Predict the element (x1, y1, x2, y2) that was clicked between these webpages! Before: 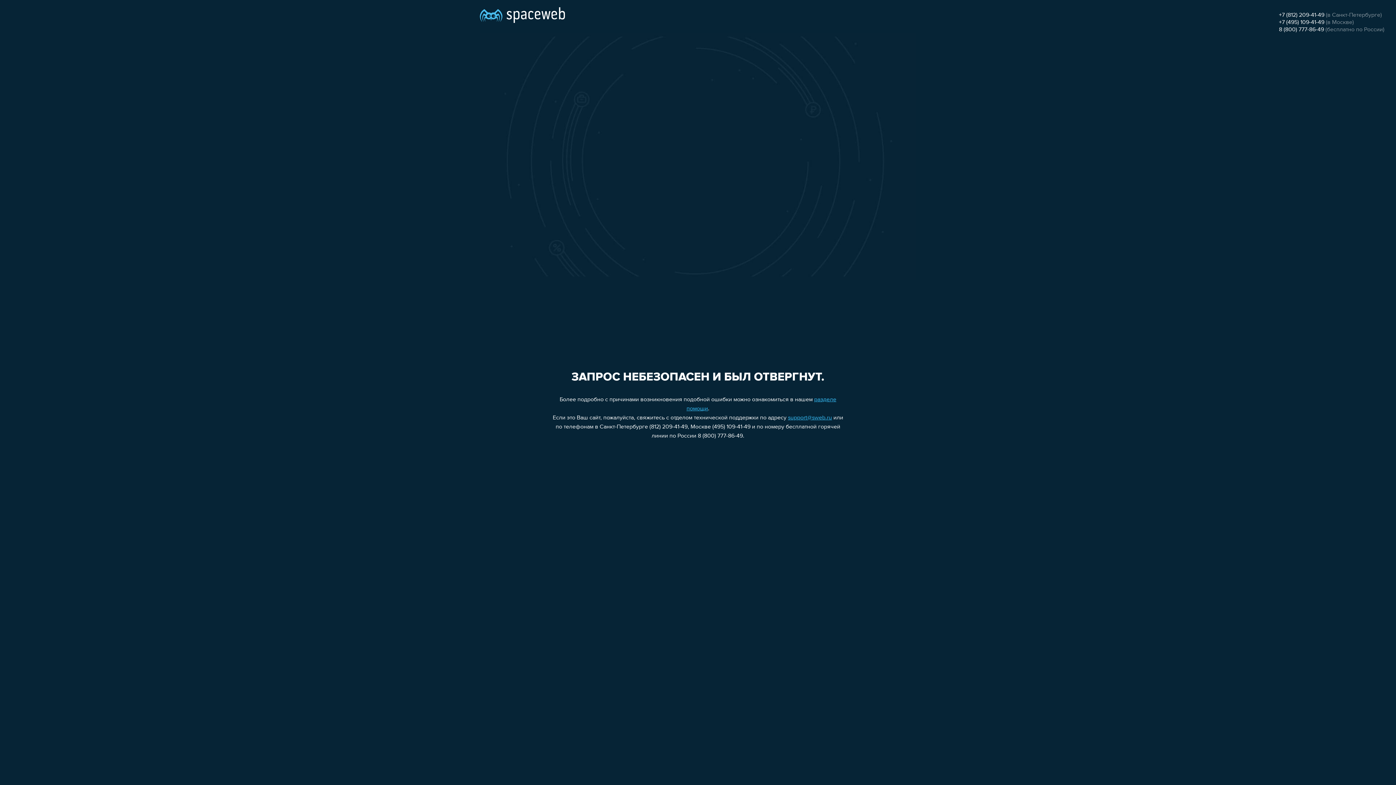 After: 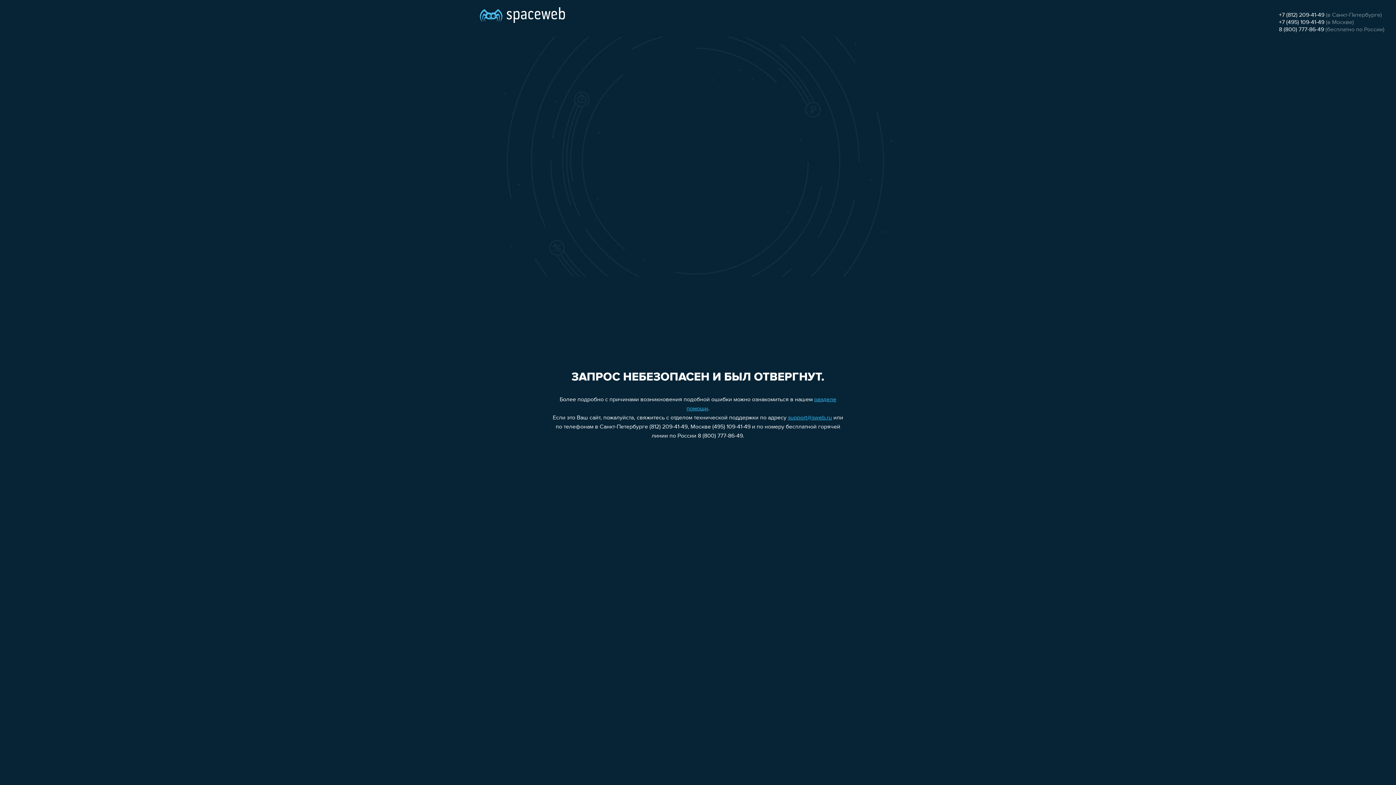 Action: label: +7 (495) 109-41-49 bbox: (1279, 19, 1324, 25)